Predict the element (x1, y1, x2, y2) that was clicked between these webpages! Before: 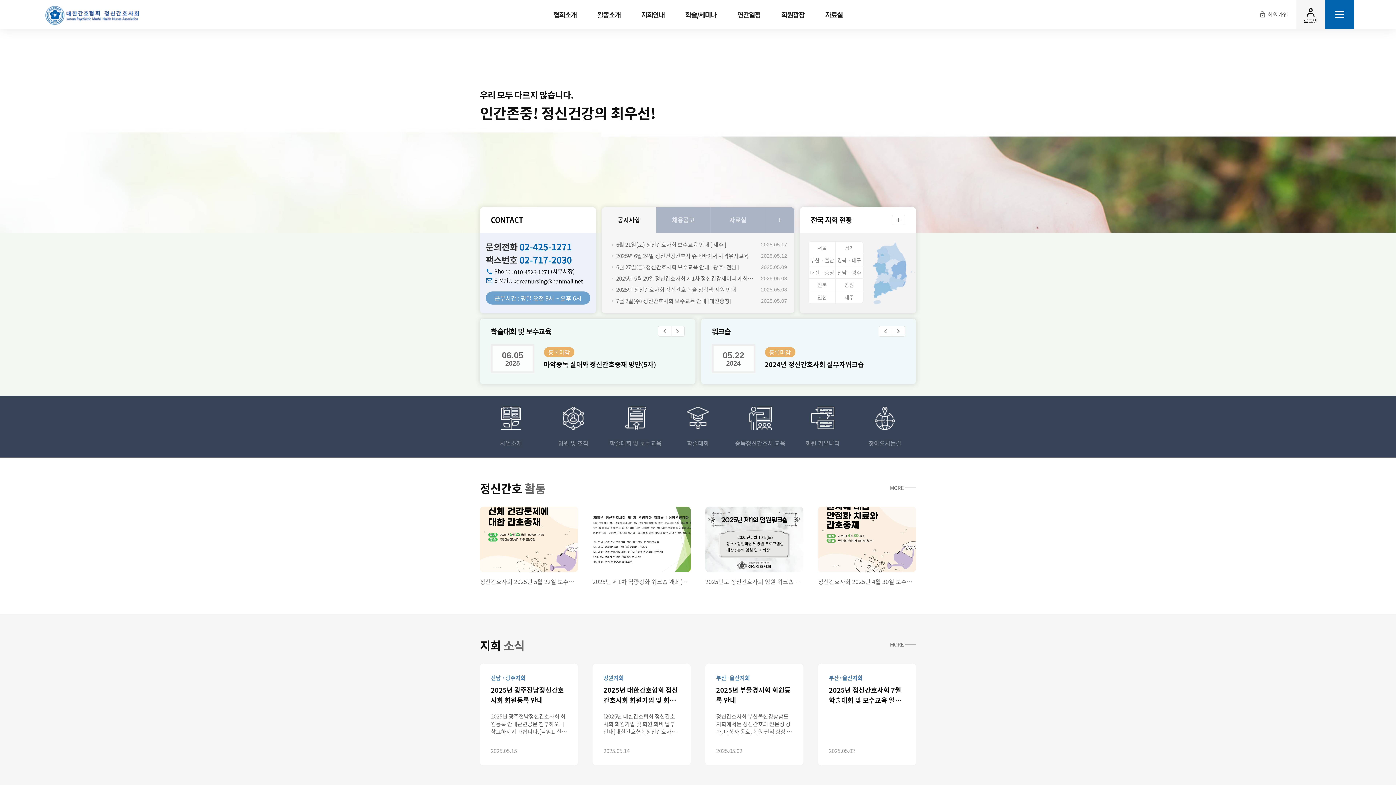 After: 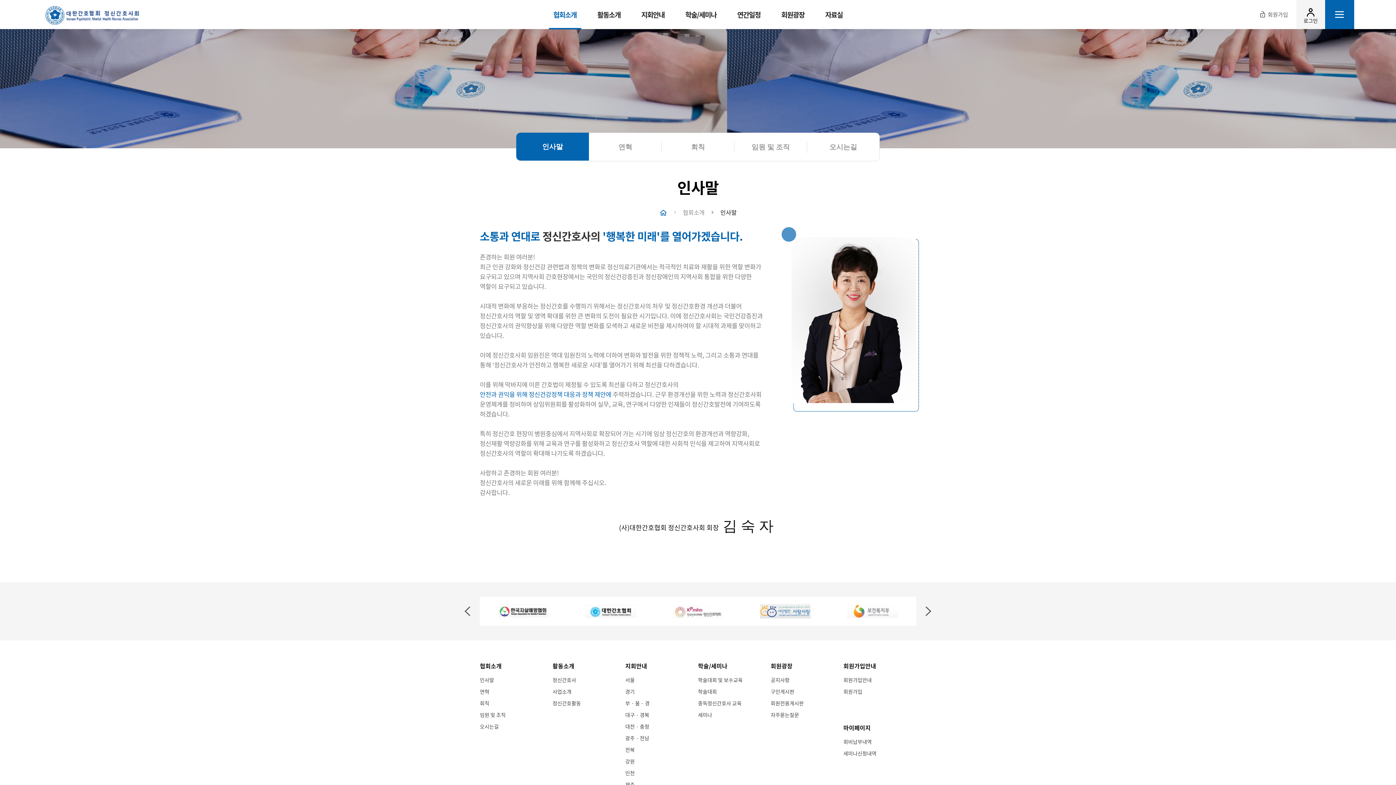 Action: label: 협회소개 bbox: (543, 0, 587, 29)